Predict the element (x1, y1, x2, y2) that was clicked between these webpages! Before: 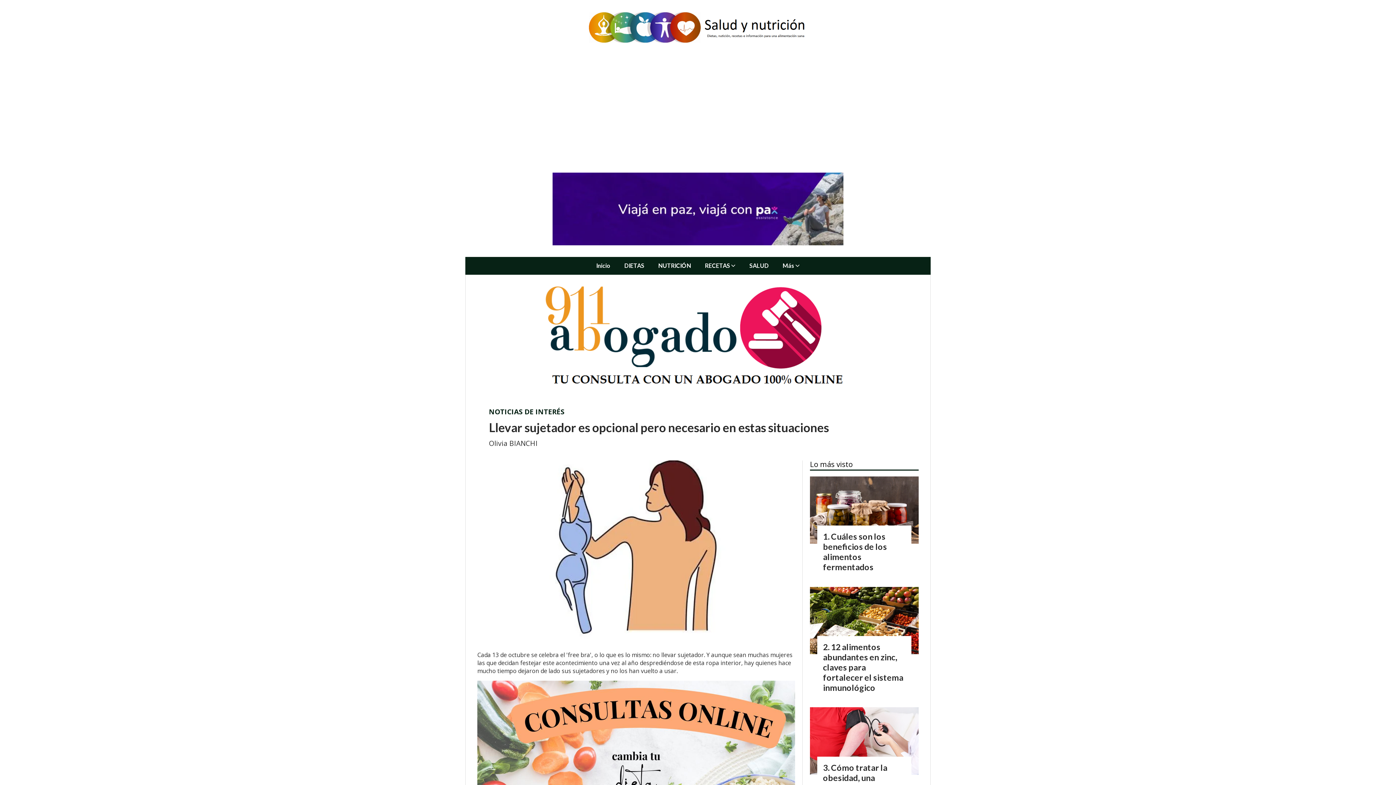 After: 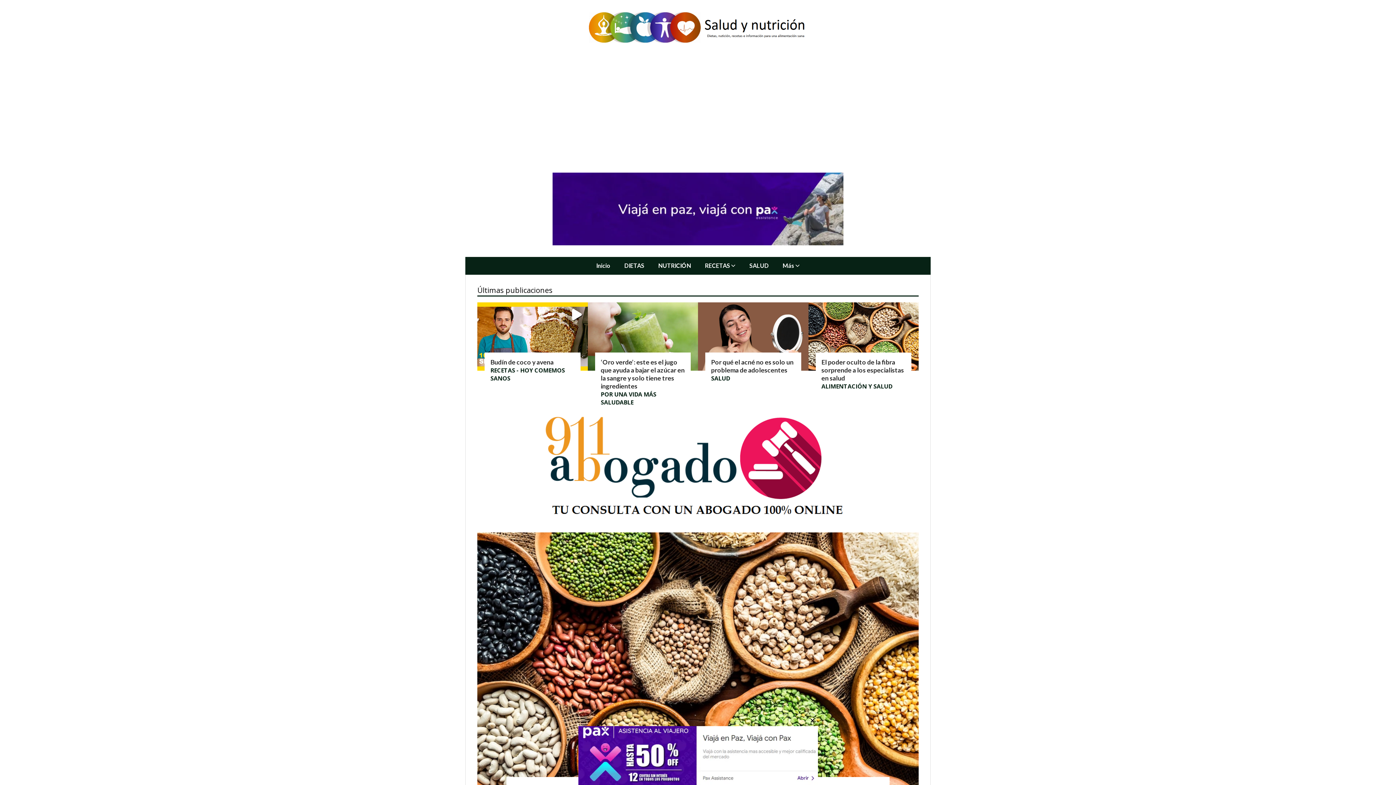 Action: bbox: (589, 11, 807, 43)